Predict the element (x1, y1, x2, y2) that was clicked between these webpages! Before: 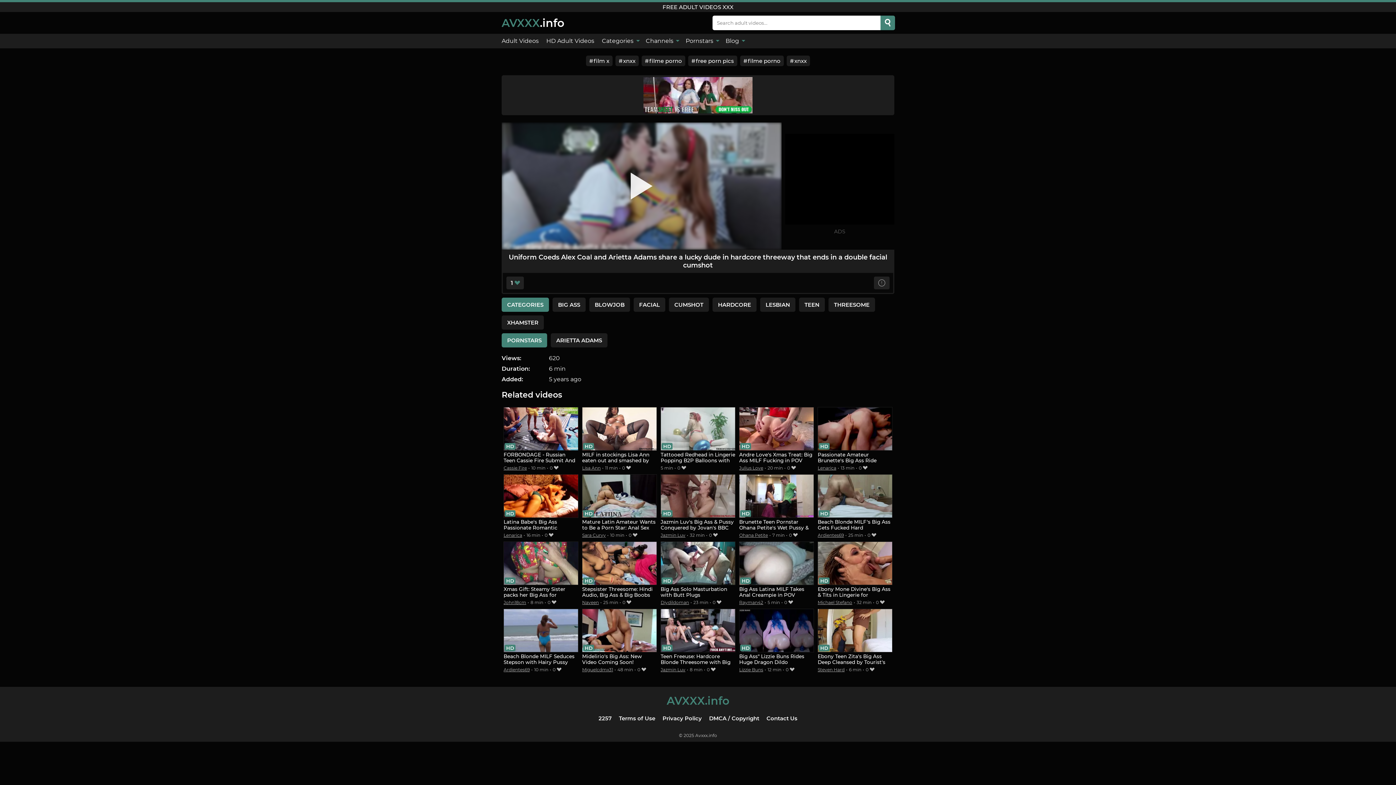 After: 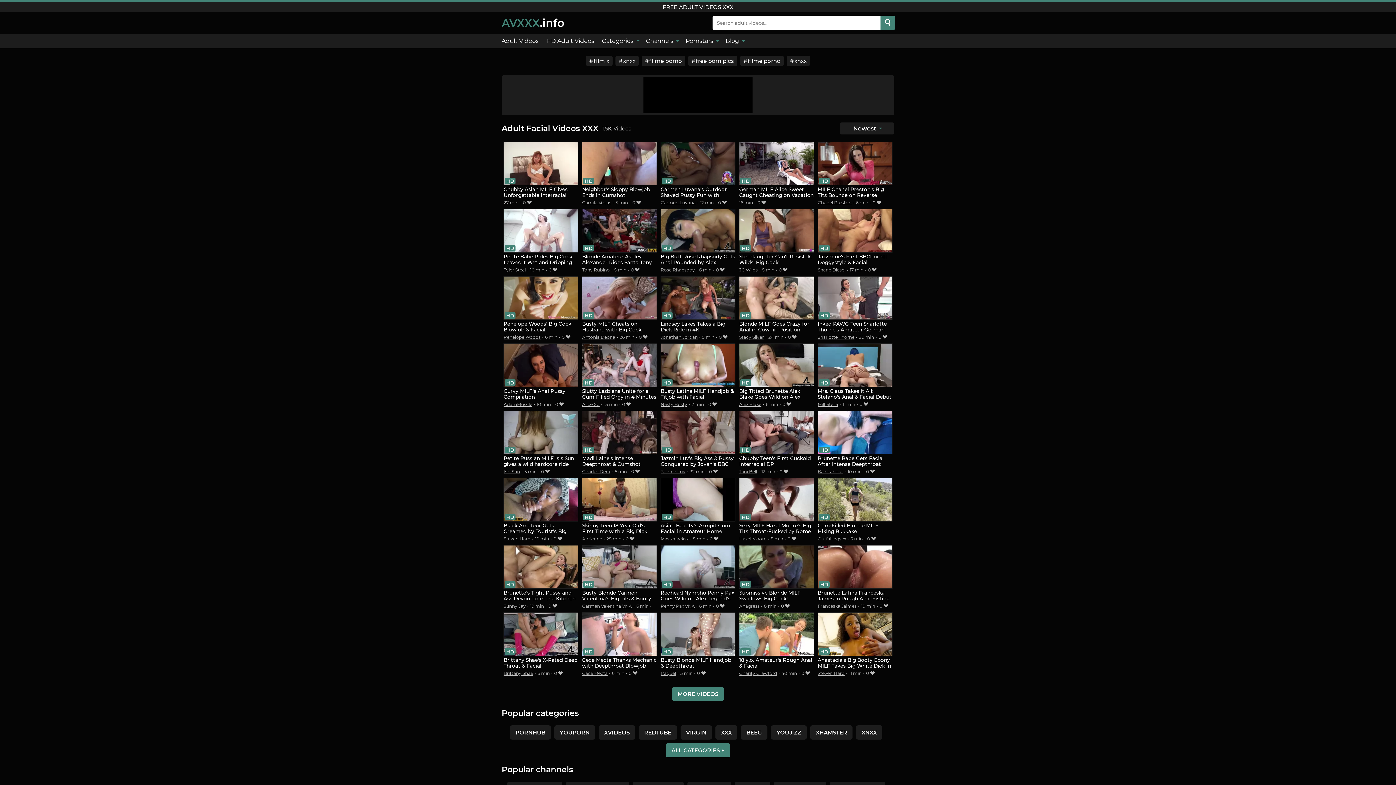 Action: label: FACIAL bbox: (633, 297, 665, 311)